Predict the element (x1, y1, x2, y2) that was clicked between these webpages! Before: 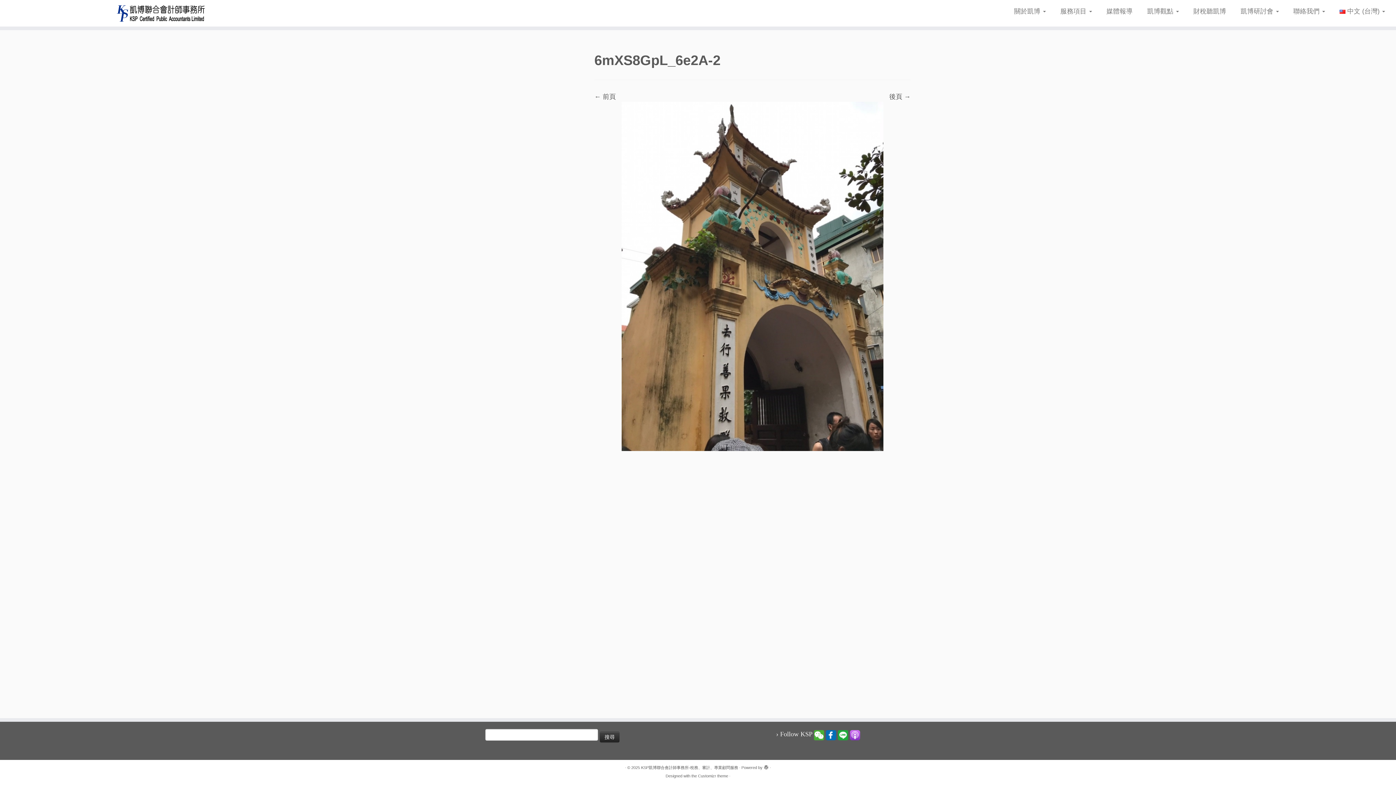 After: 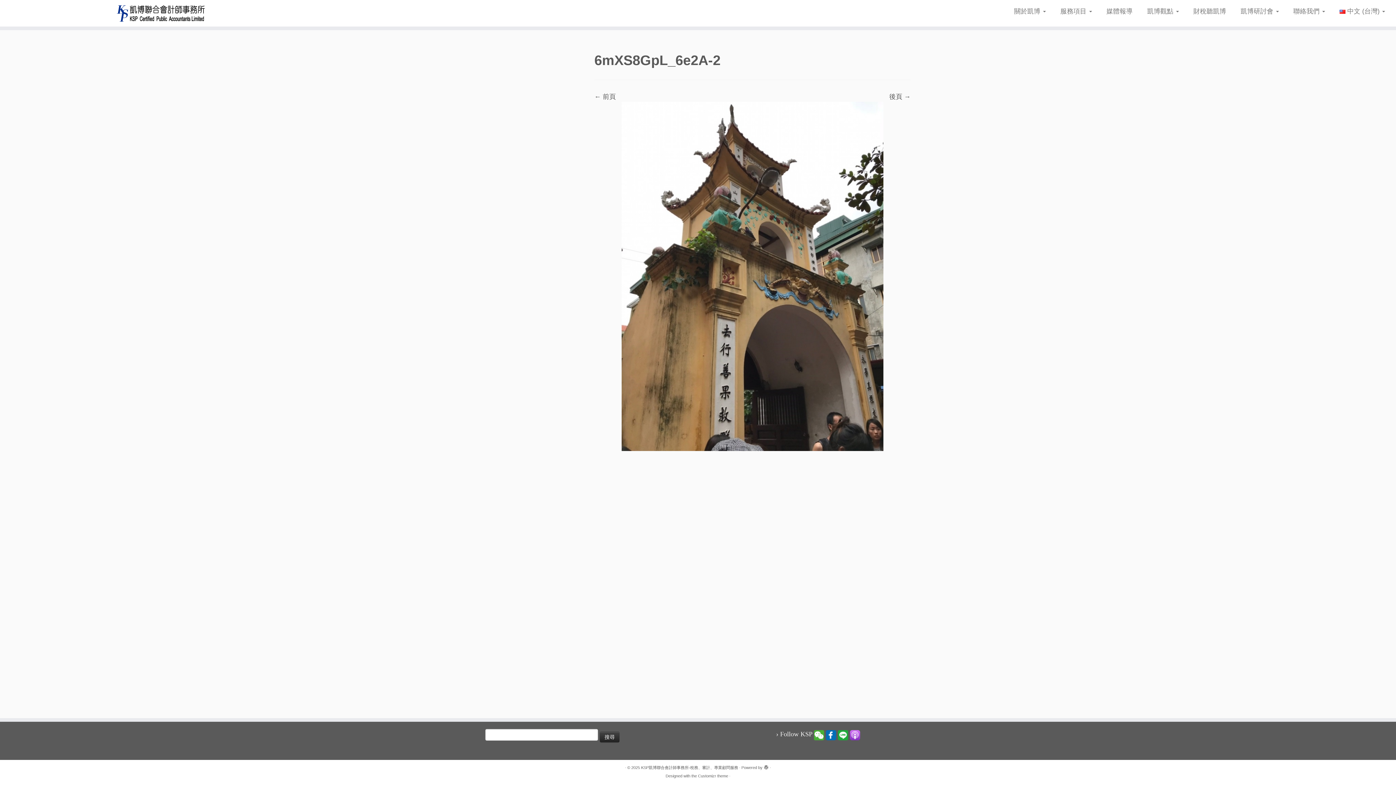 Action: bbox: (838, 733, 848, 737)